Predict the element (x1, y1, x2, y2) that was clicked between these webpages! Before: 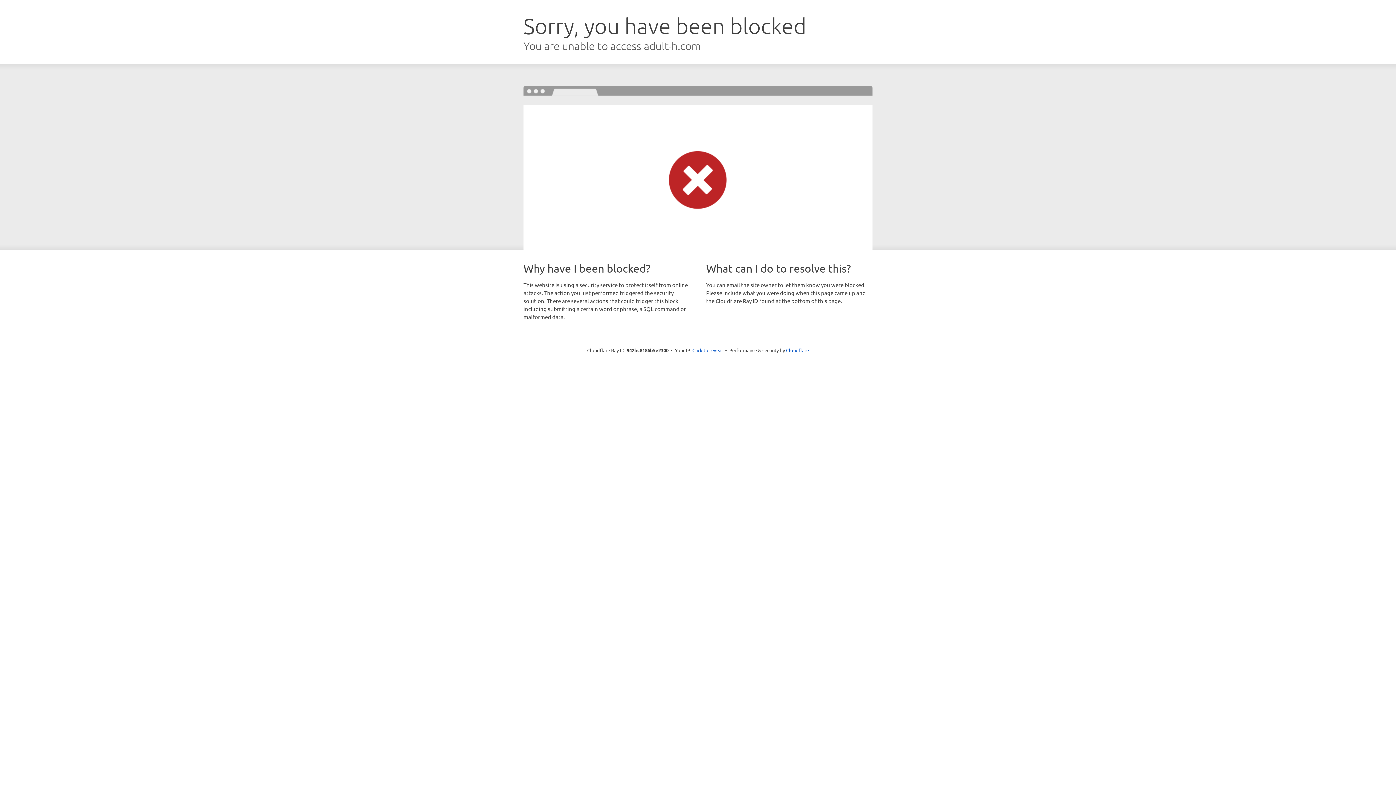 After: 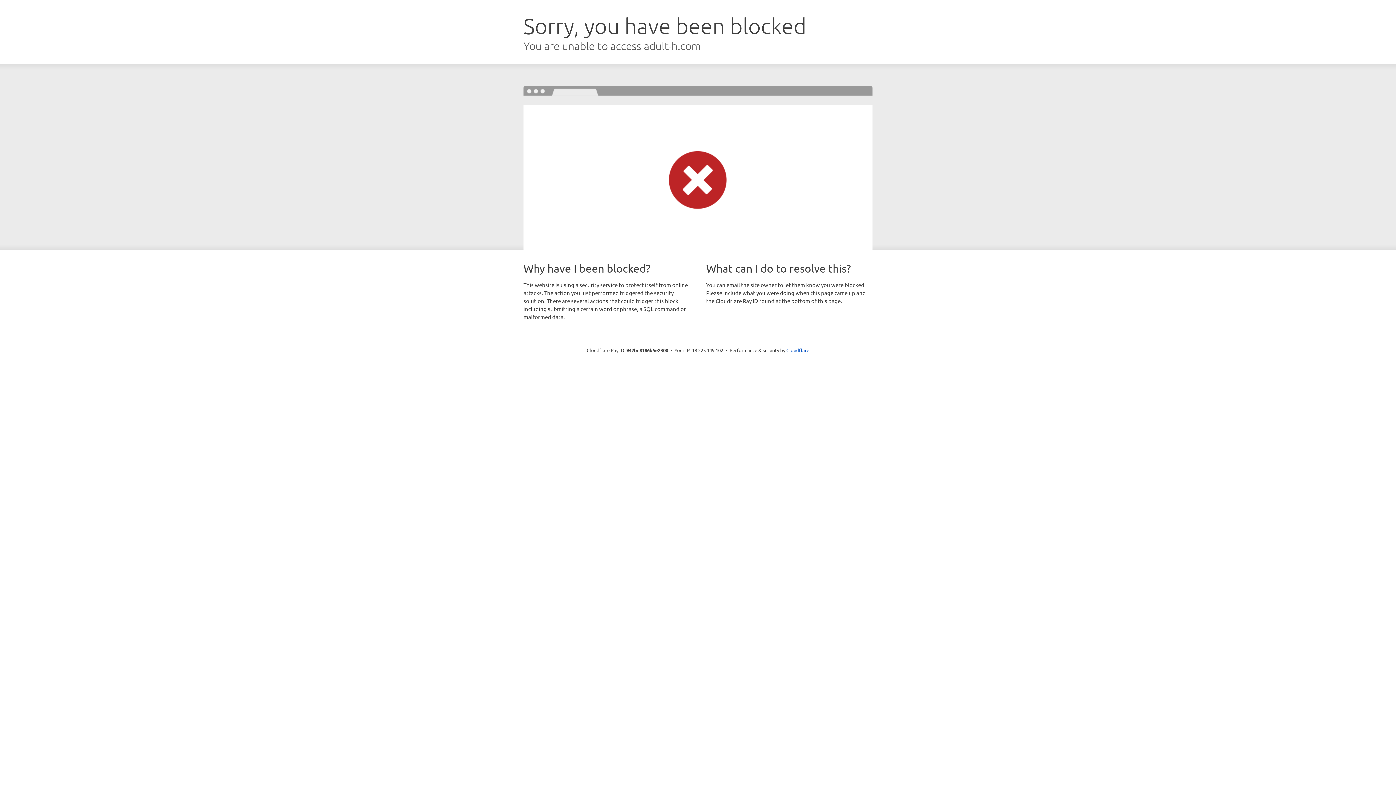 Action: bbox: (692, 346, 723, 353) label: Click to reveal